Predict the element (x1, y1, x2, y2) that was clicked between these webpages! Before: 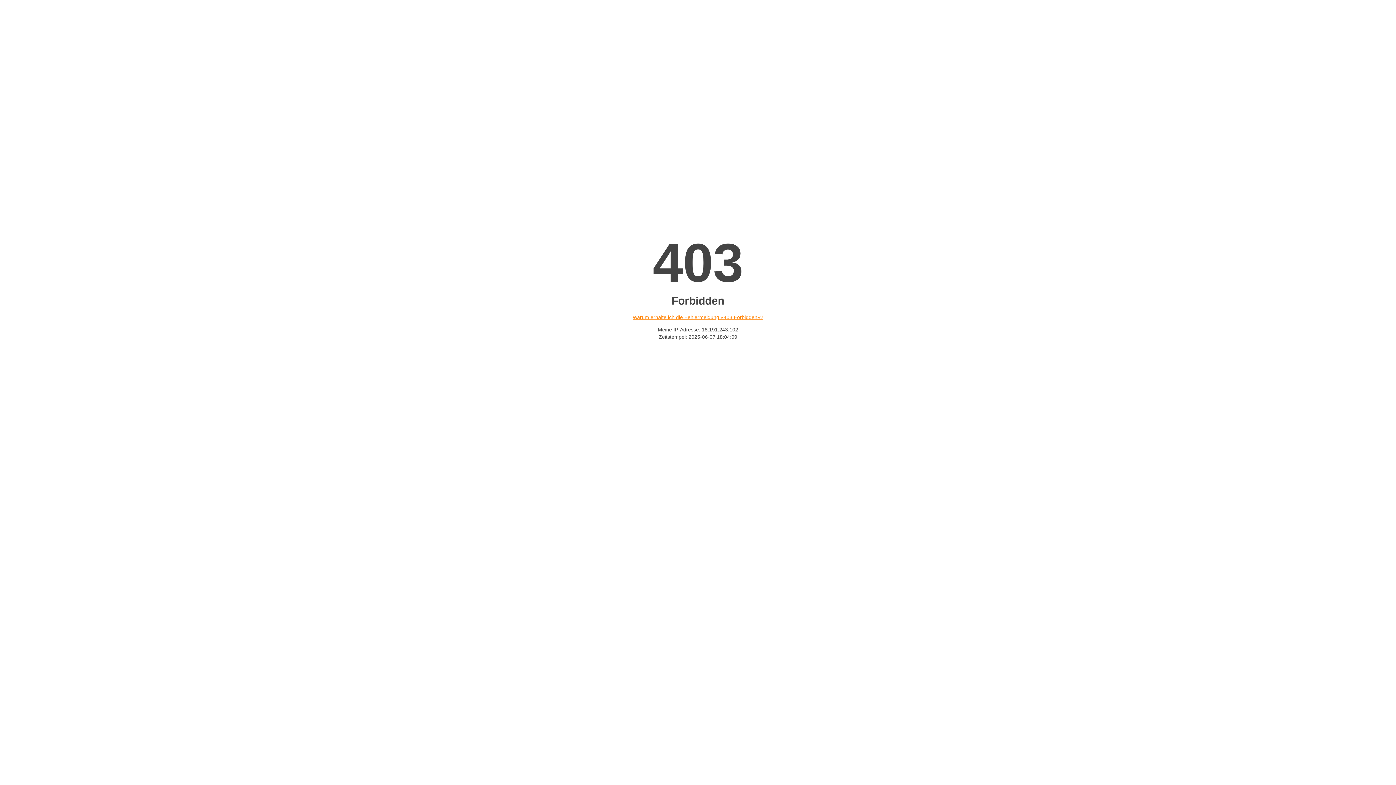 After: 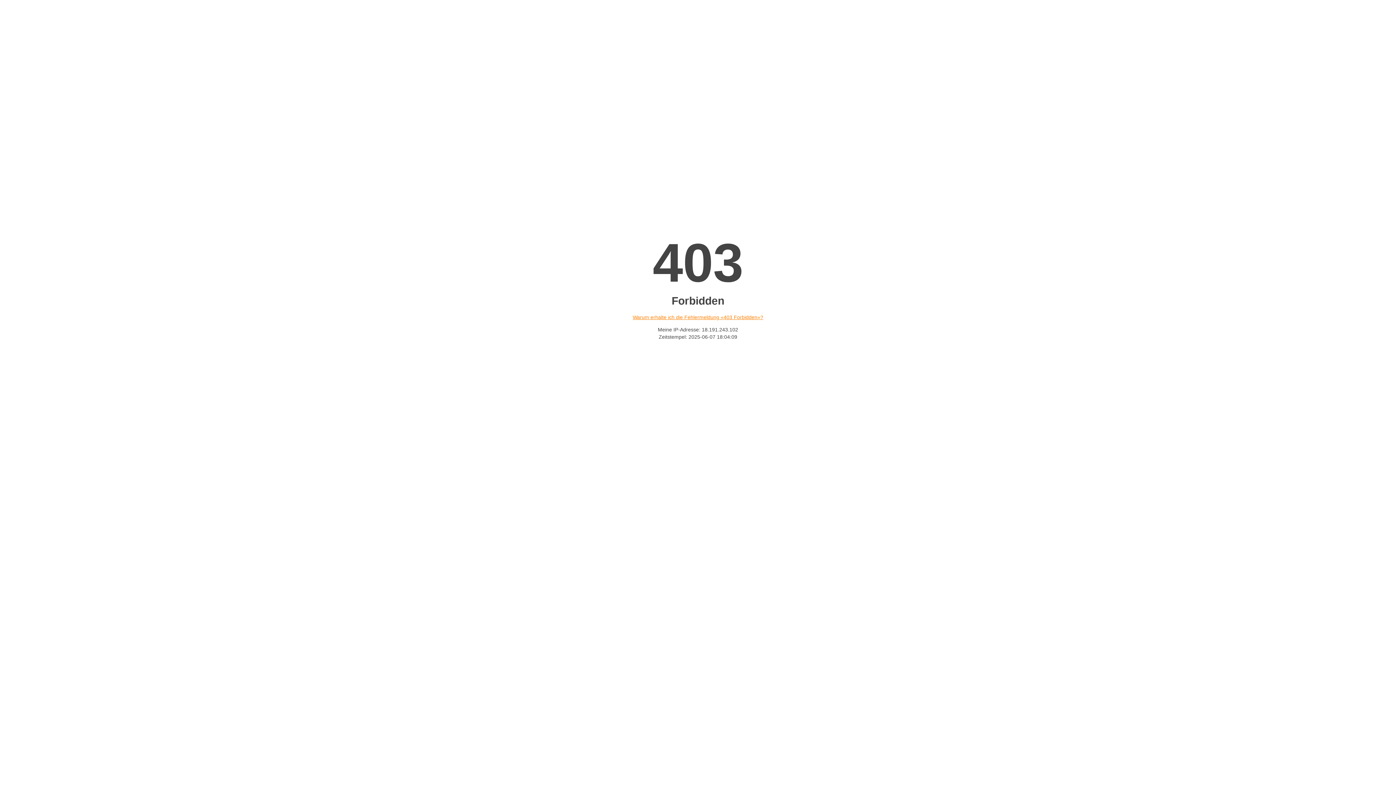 Action: label: Warum erhalte ich die Fehlermeldung «403 Forbidden»? bbox: (632, 314, 763, 320)